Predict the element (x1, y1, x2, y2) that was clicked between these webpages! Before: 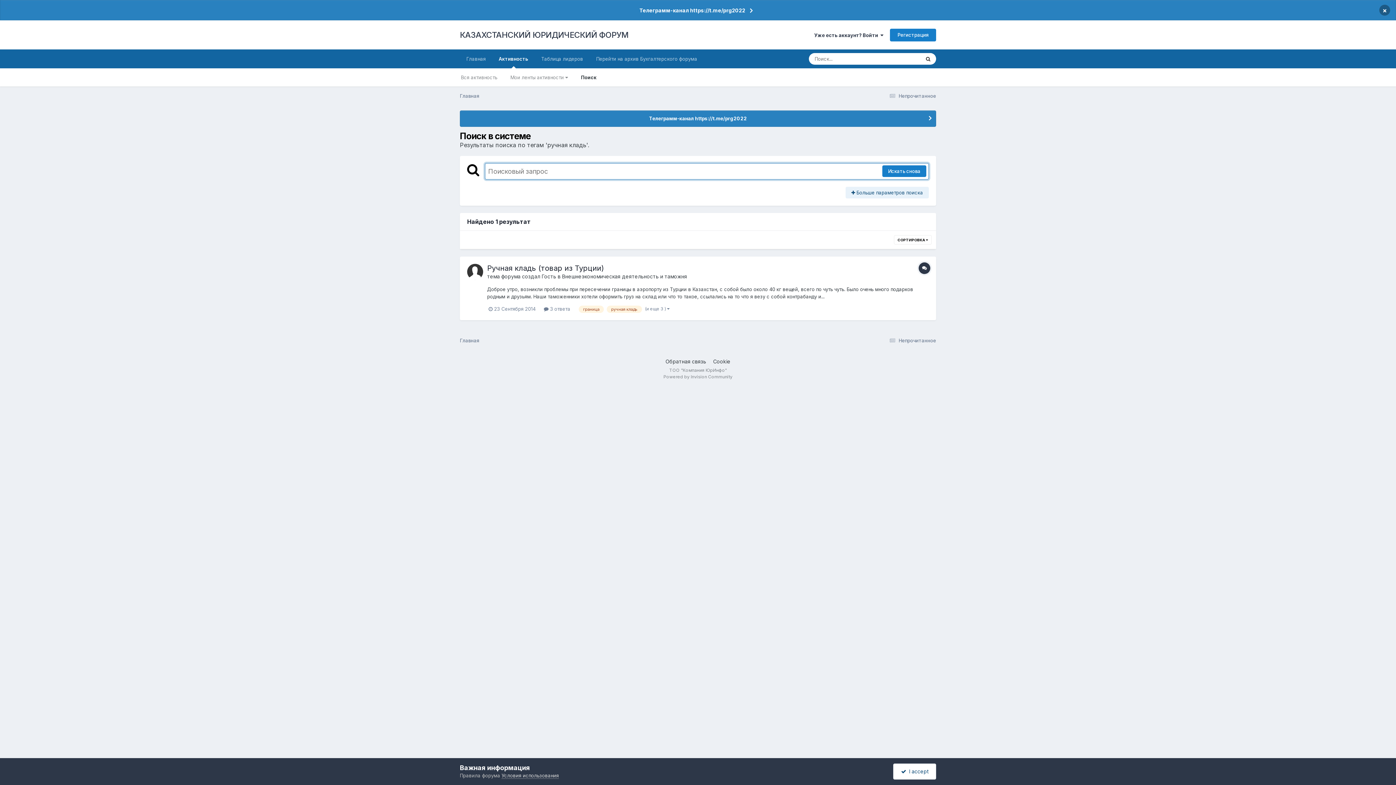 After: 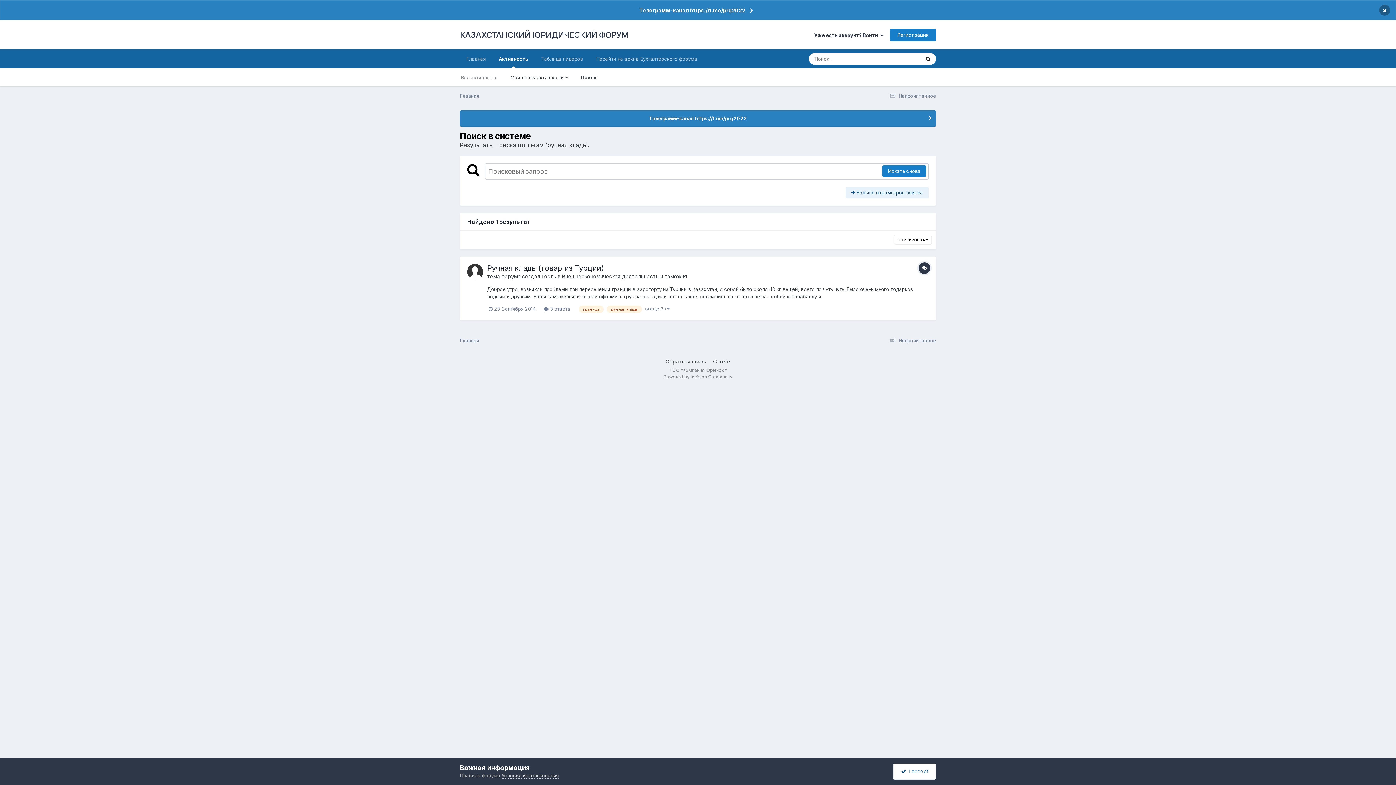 Action: bbox: (504, 68, 574, 86) label: Мои ленты активности 